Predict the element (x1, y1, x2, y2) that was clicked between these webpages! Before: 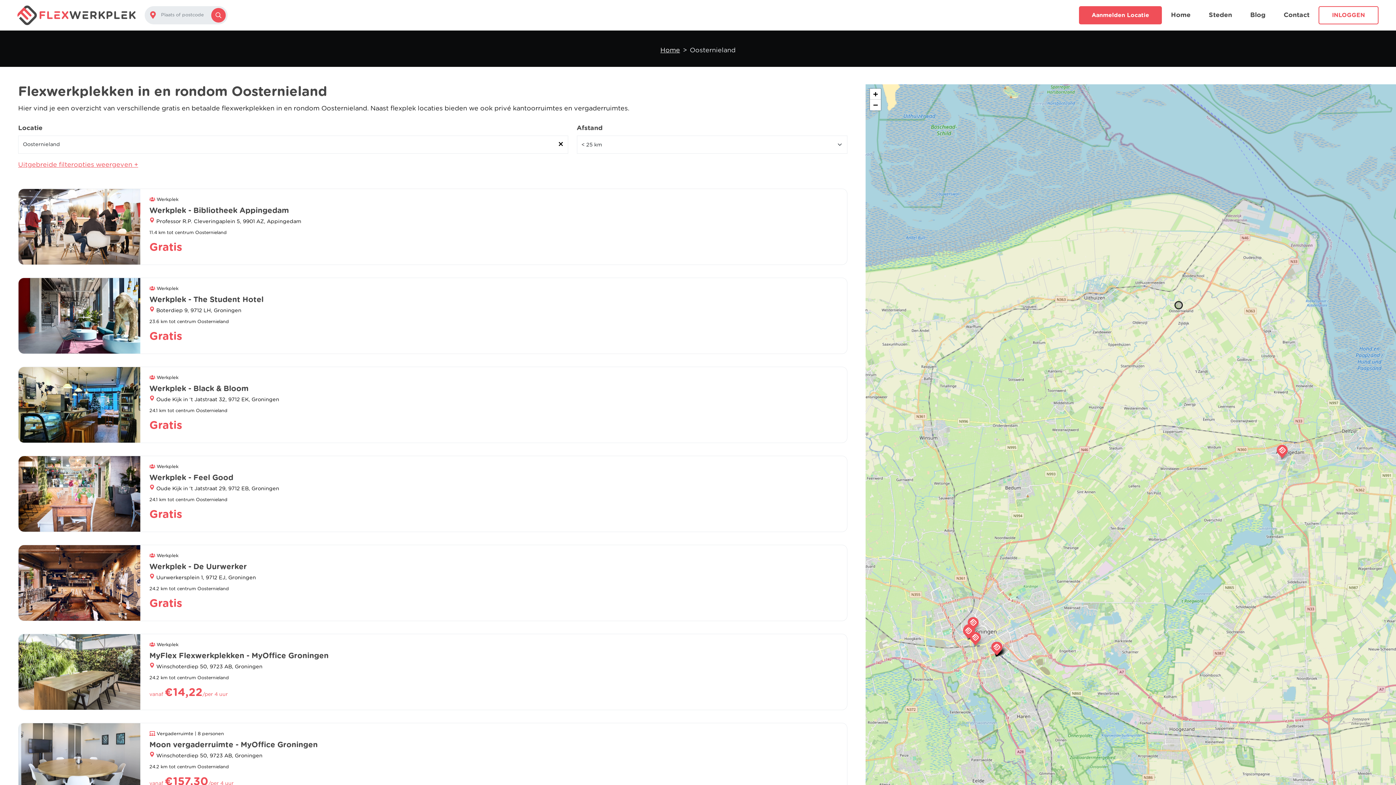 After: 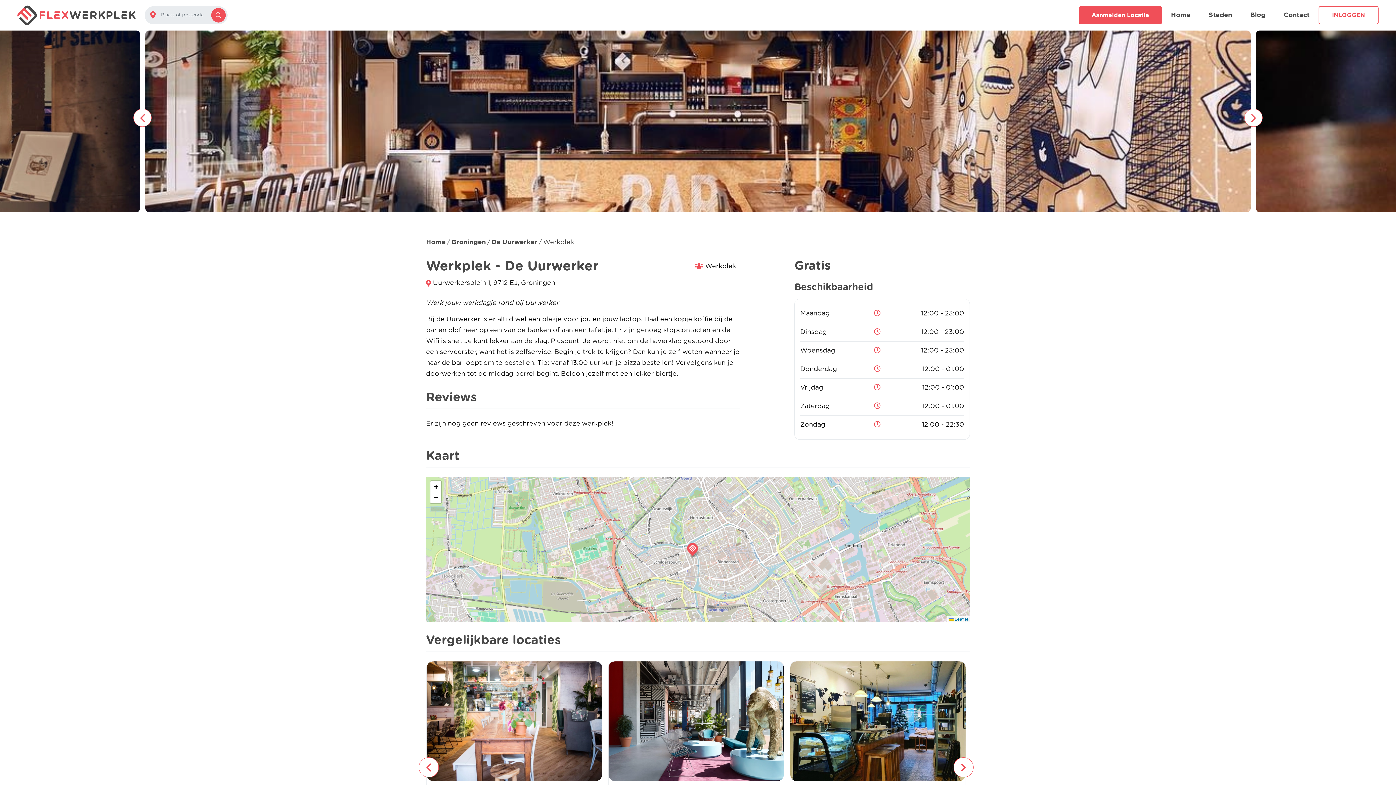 Action: label:  Werkplek
Werkplek - De Uurwerker
Uurwerkersplein 1, 9712 EJ, Groningen
24.2 km tot centrum Oosternieland
Gratis bbox: (18, 545, 847, 621)